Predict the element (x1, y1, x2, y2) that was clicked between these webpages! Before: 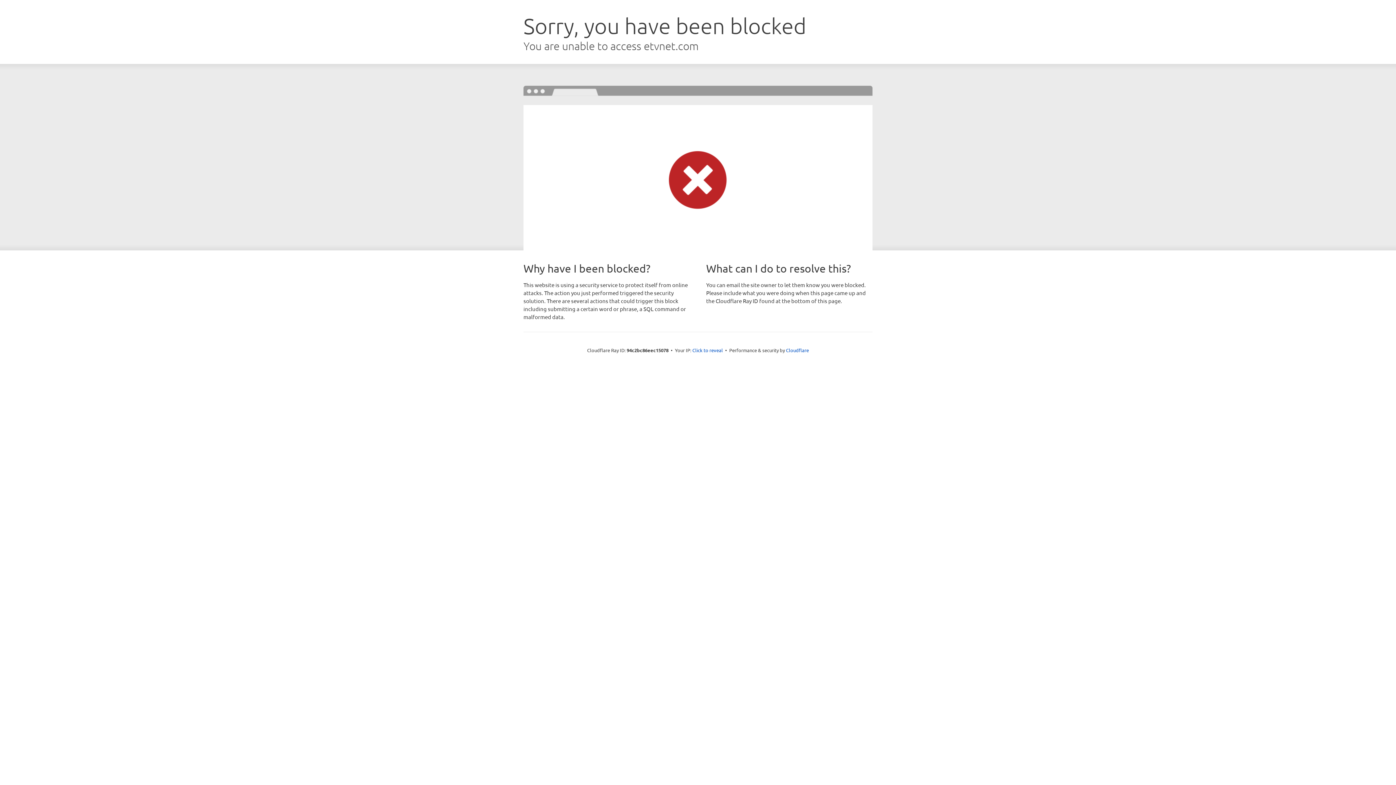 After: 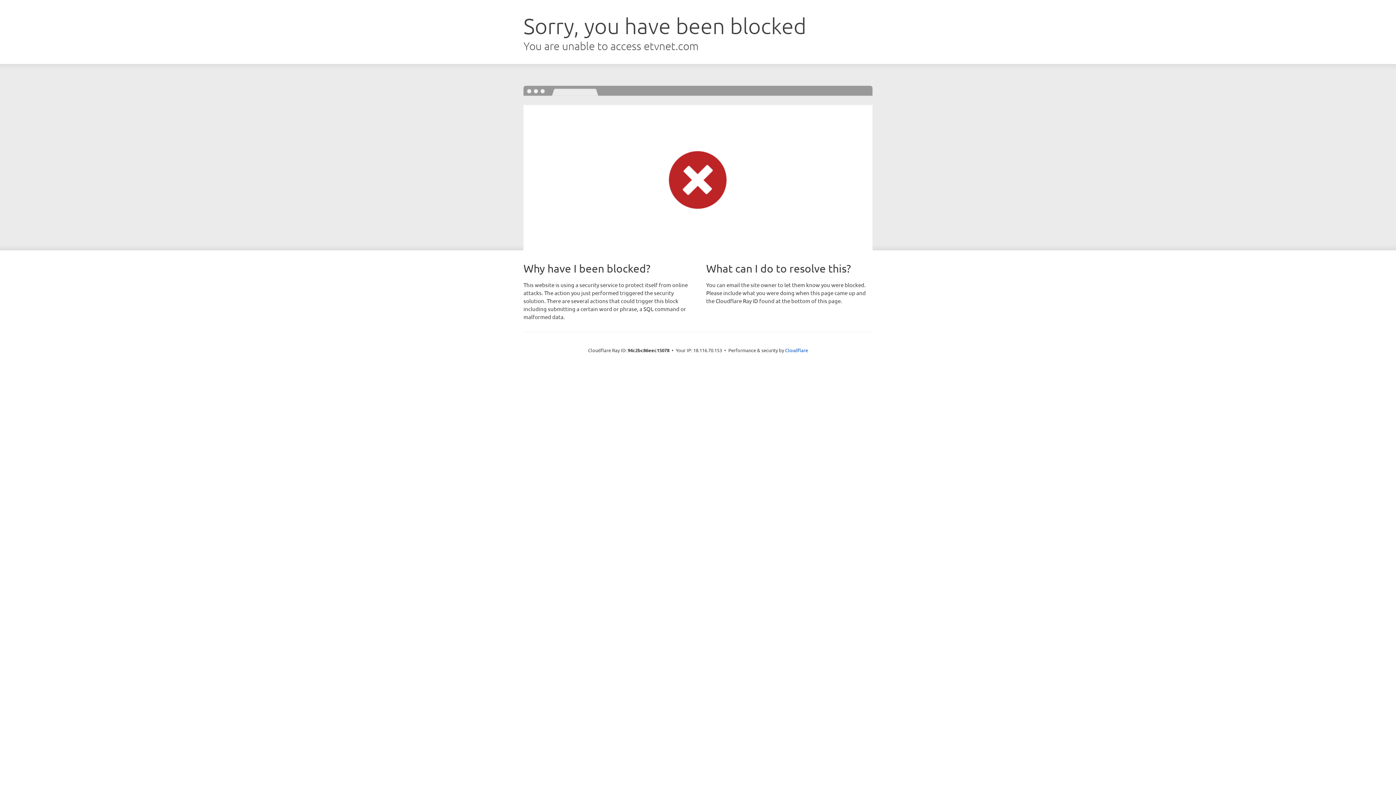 Action: label: Click to reveal bbox: (692, 346, 723, 353)